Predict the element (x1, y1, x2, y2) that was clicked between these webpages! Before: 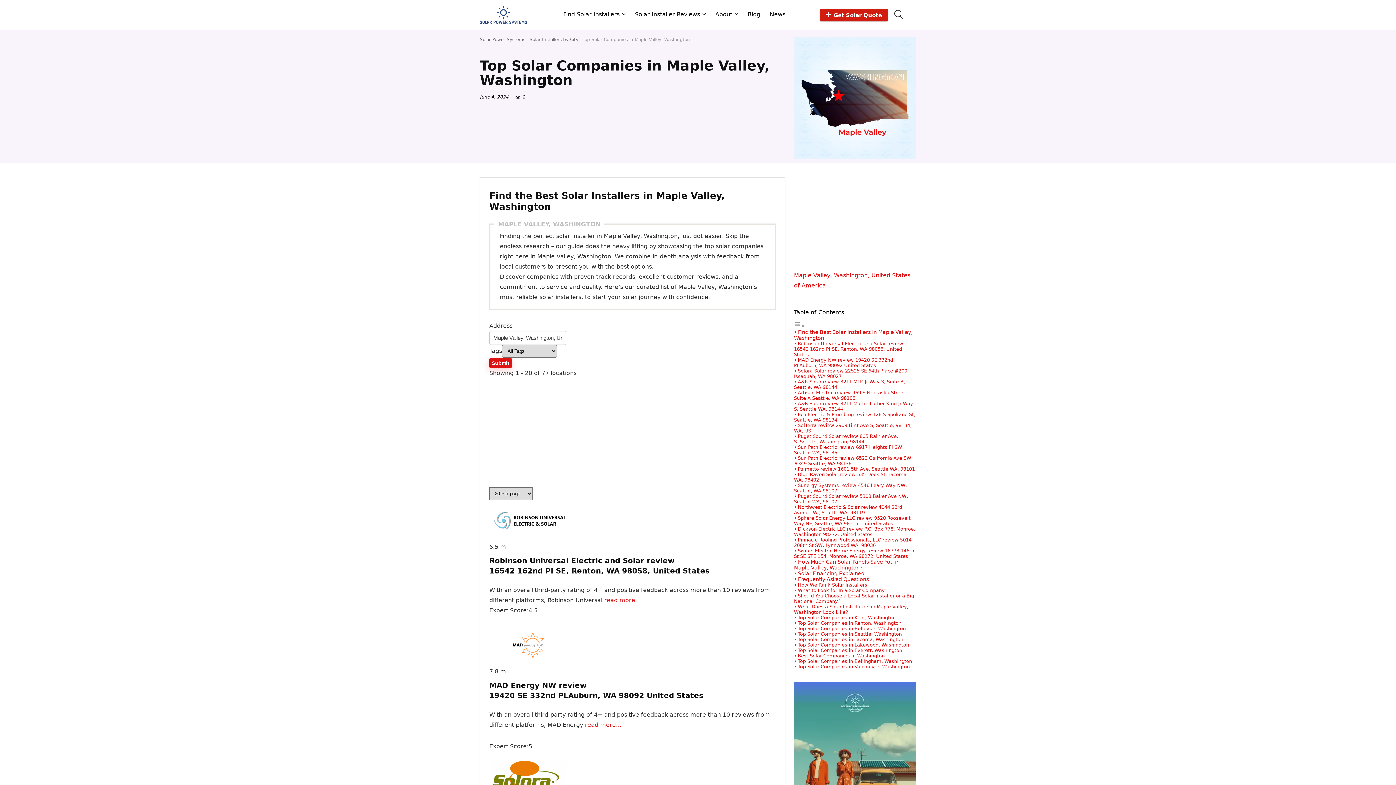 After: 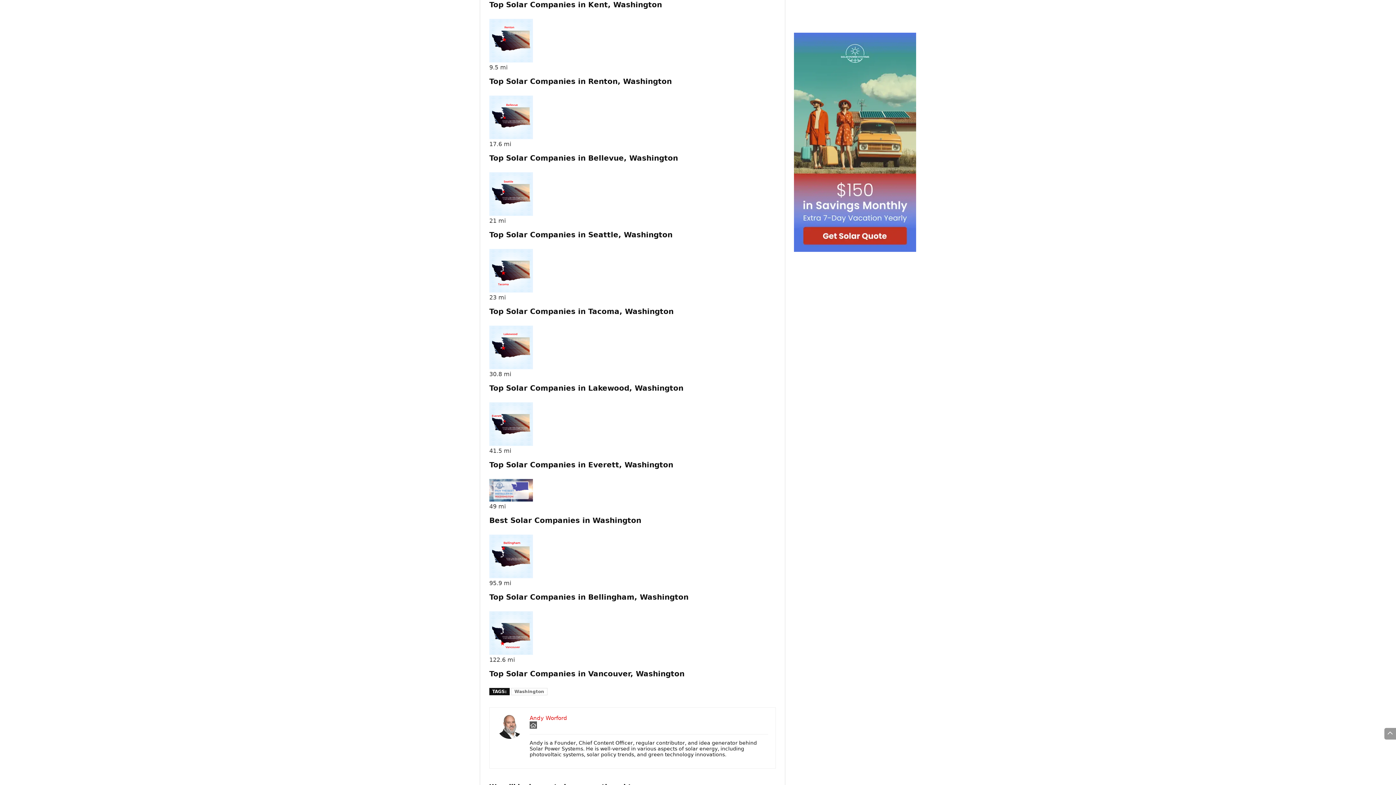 Action: bbox: (798, 615, 895, 620) label: Top Solar Companies in Kent, Washington